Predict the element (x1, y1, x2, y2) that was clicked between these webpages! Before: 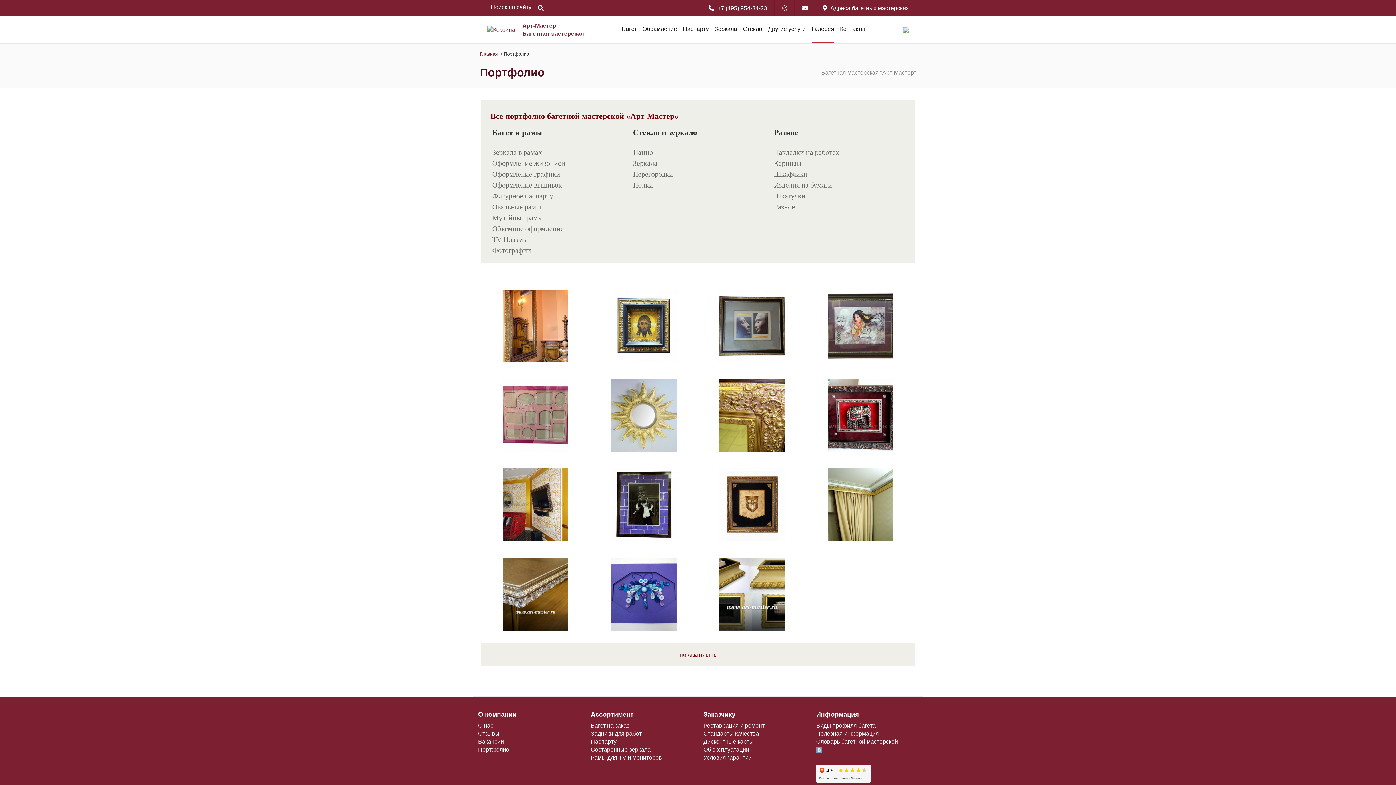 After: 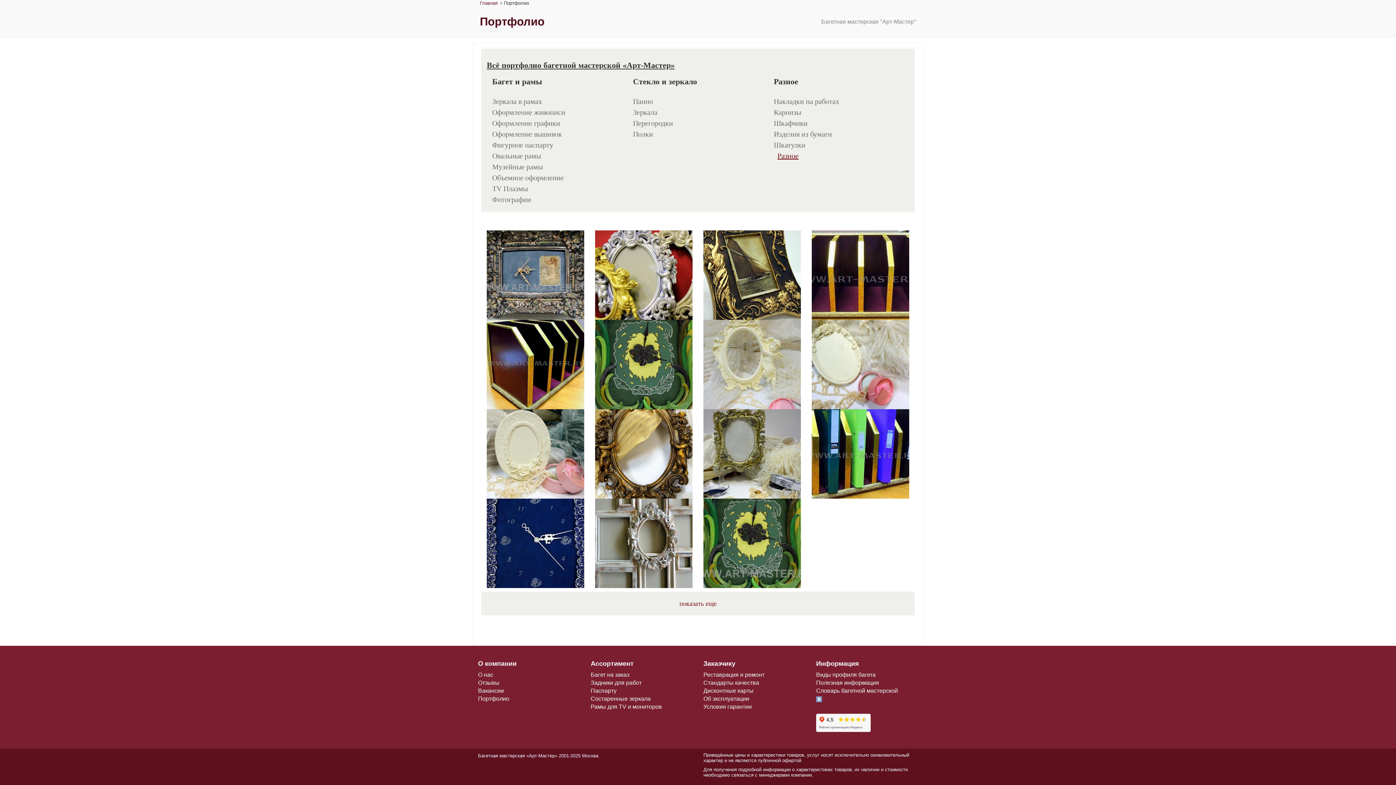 Action: bbox: (774, 201, 903, 212) label: Разное